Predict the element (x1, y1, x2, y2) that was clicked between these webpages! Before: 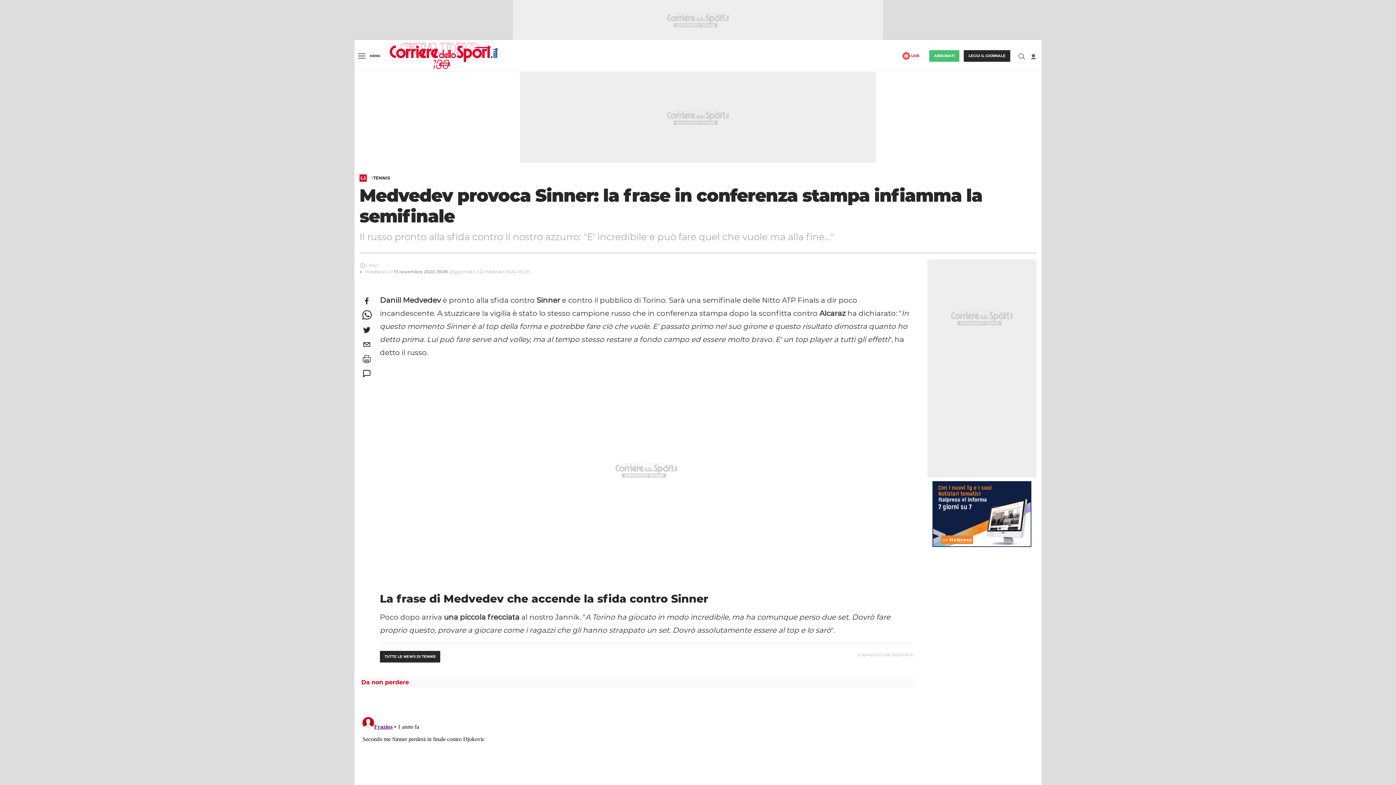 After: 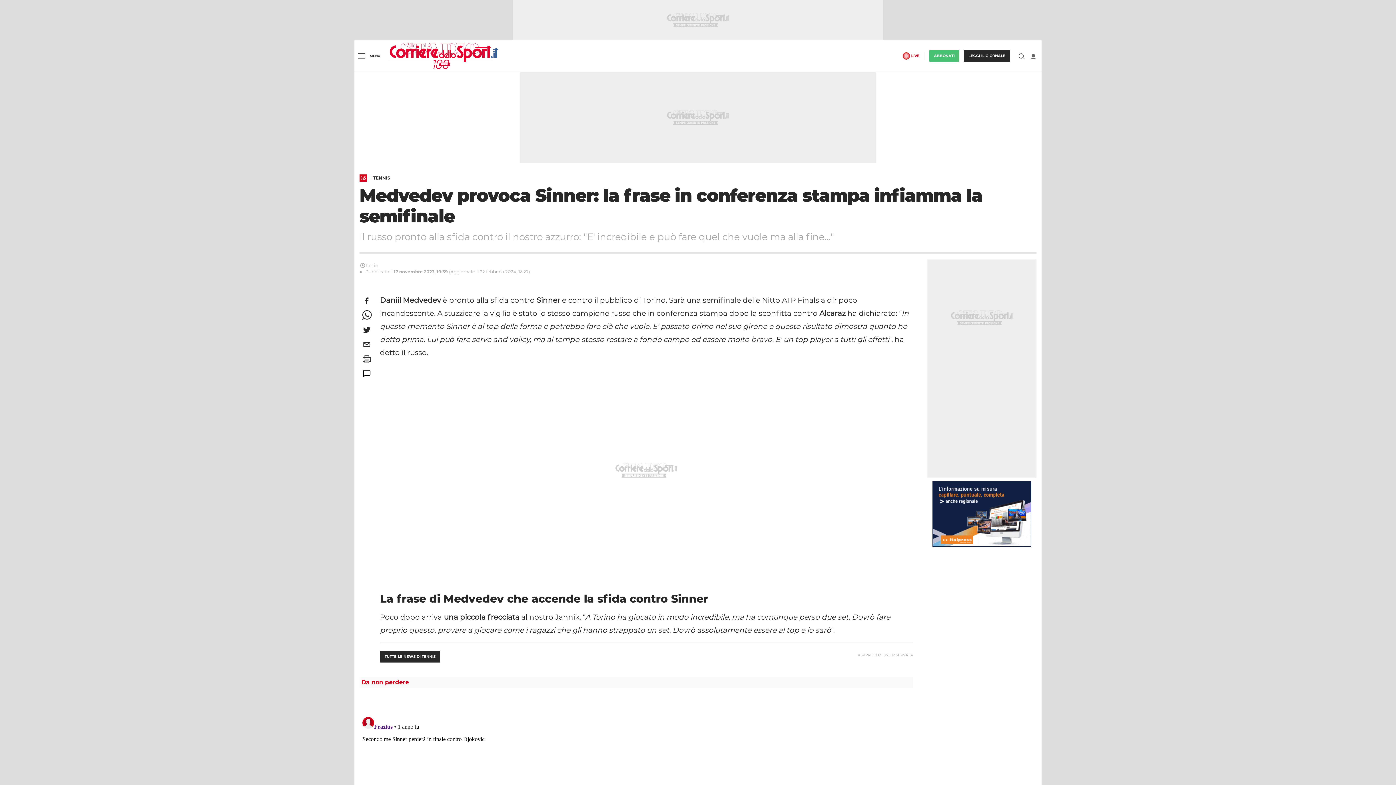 Action: bbox: (359, 337, 374, 351) label: email